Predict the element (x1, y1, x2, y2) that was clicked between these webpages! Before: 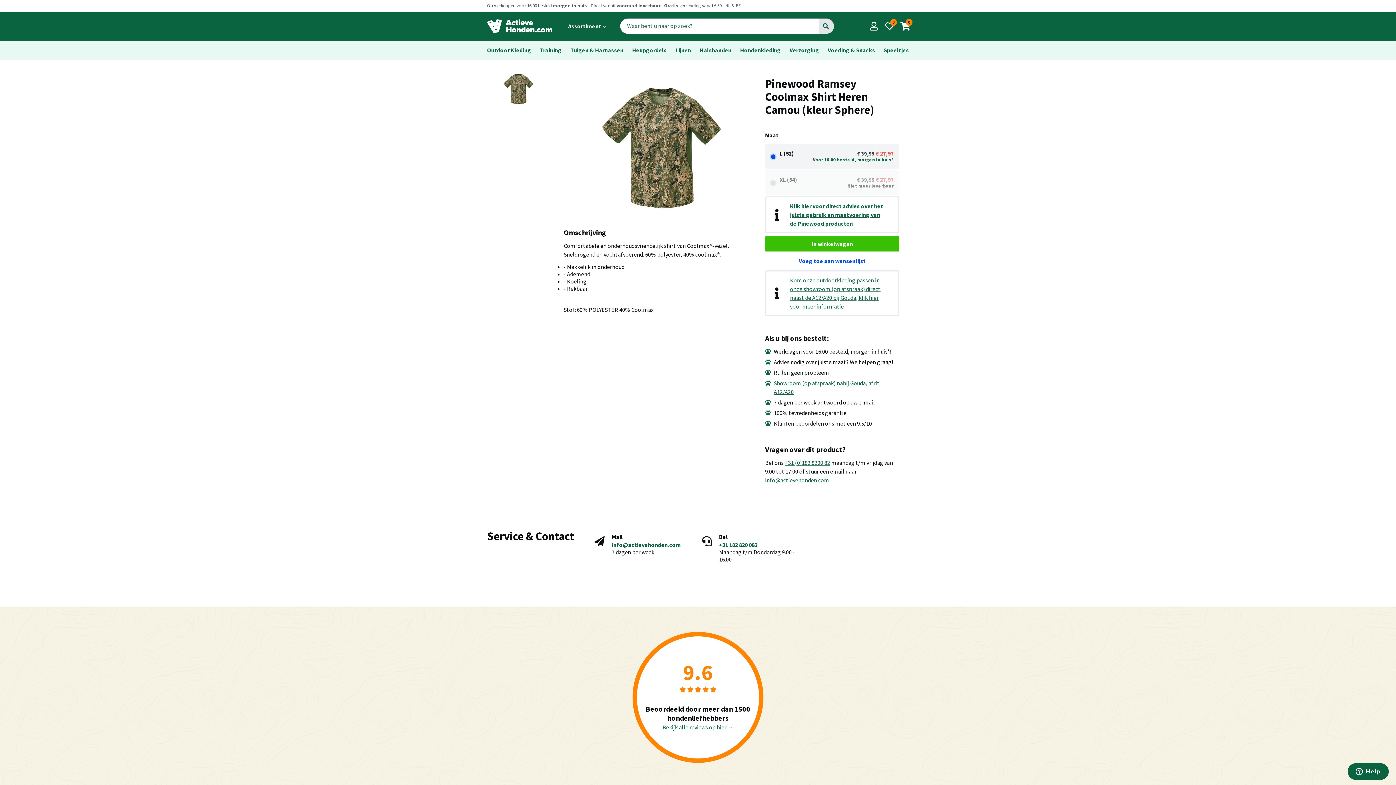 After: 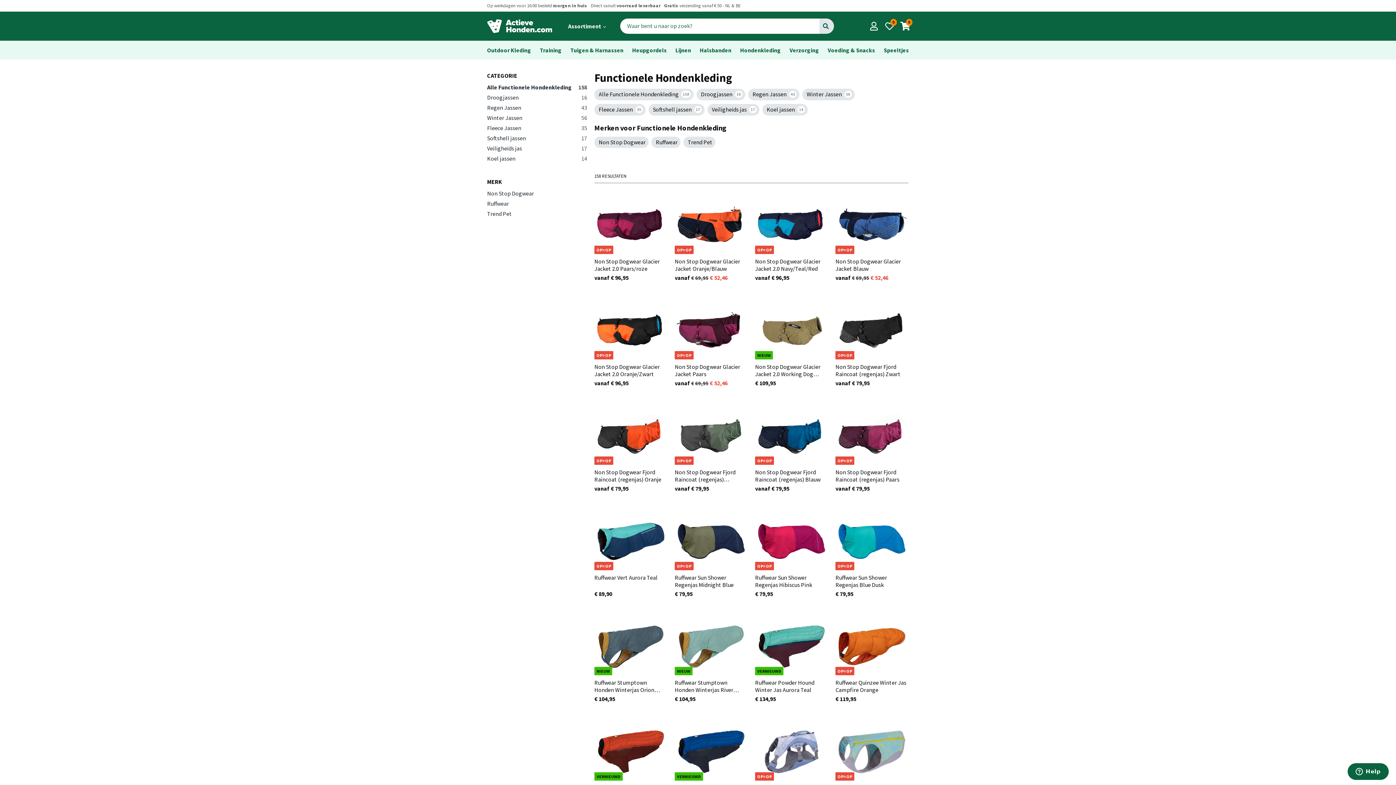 Action: label: Hondenkleding bbox: (740, 46, 781, 53)